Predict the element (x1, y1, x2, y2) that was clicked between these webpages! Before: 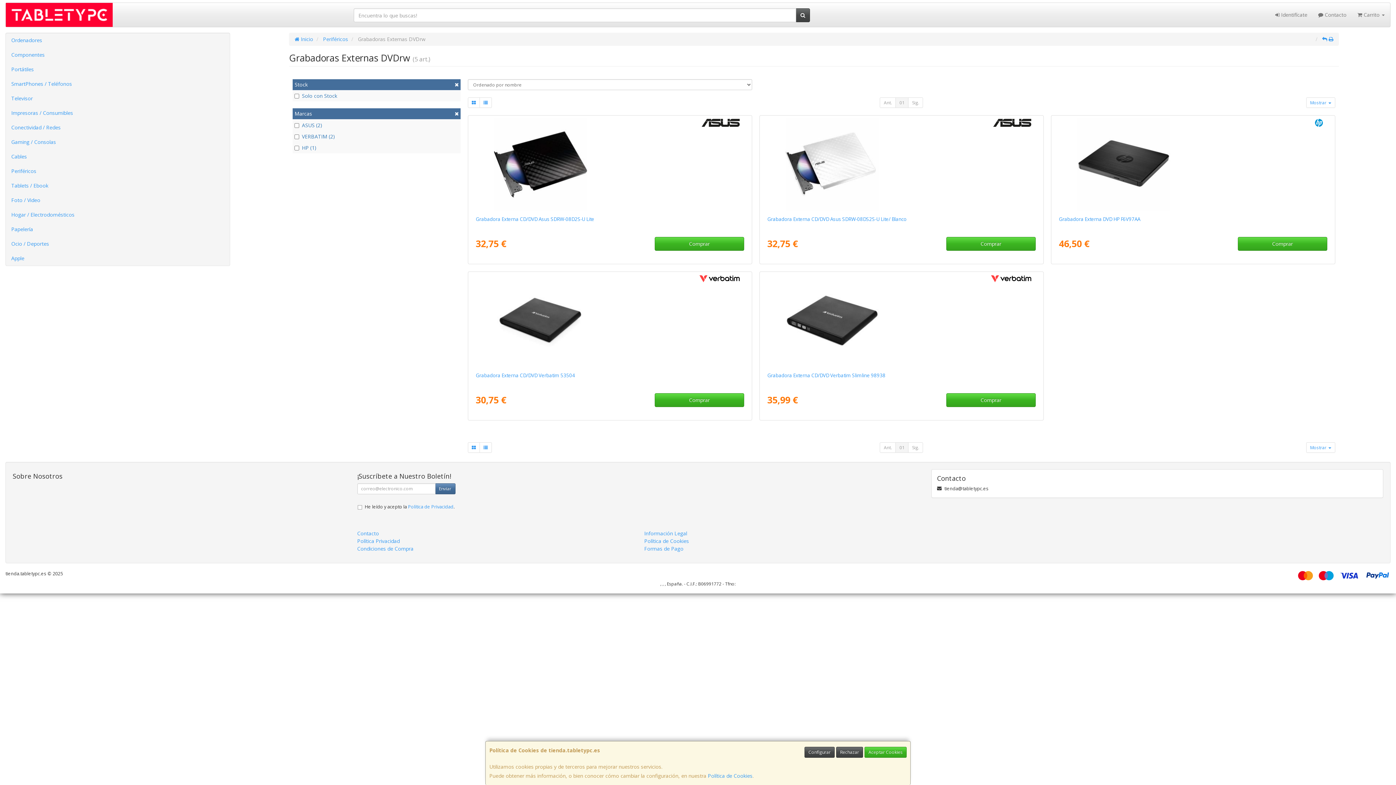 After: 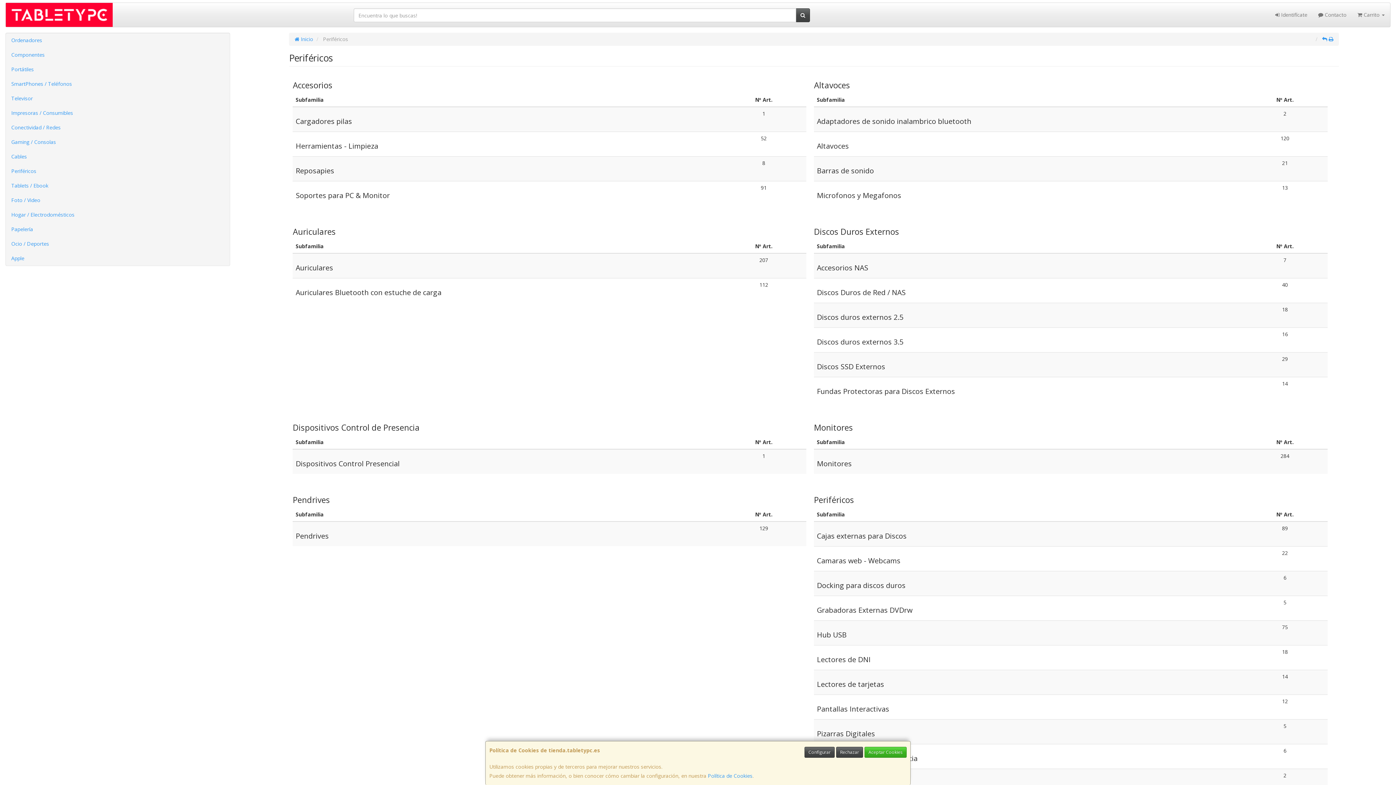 Action: label: Periféricos bbox: (5, 164, 229, 178)